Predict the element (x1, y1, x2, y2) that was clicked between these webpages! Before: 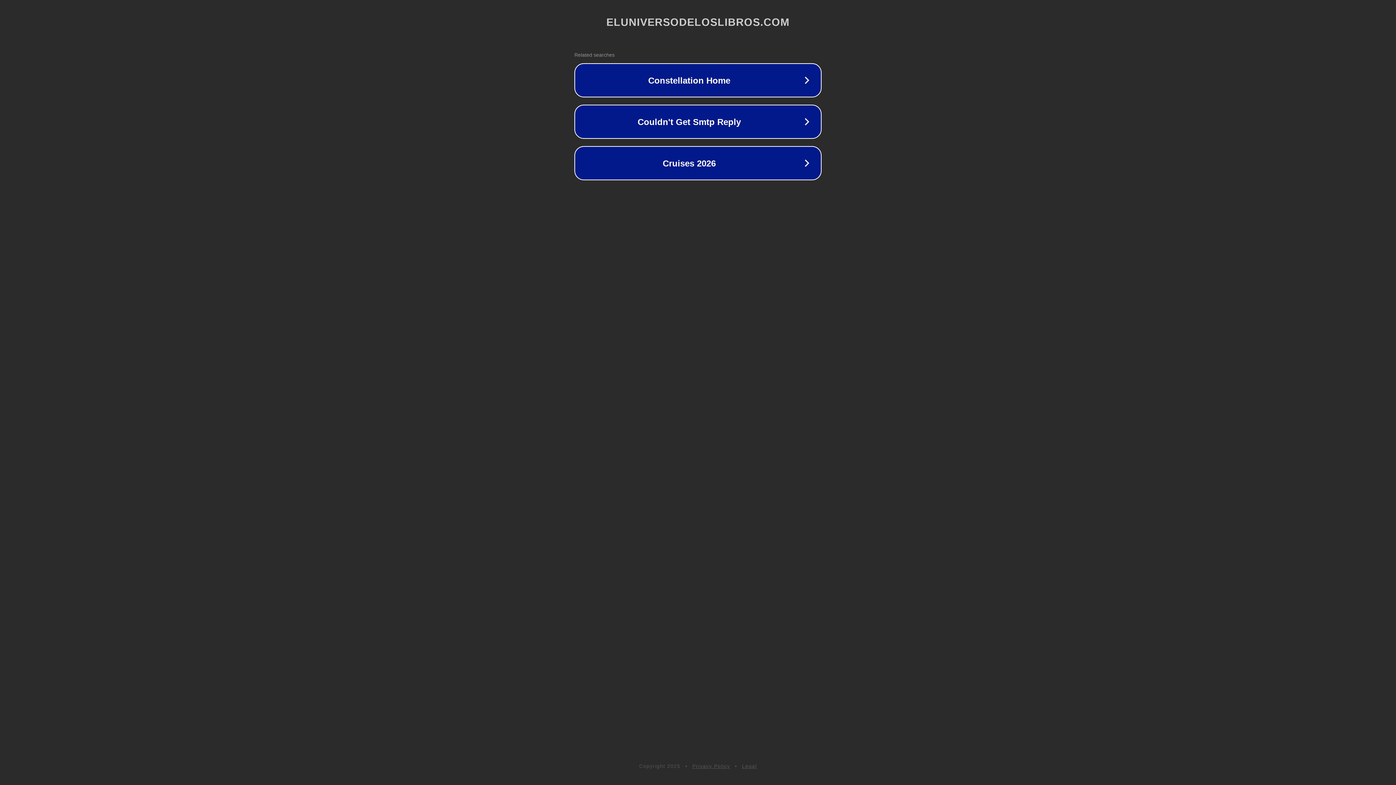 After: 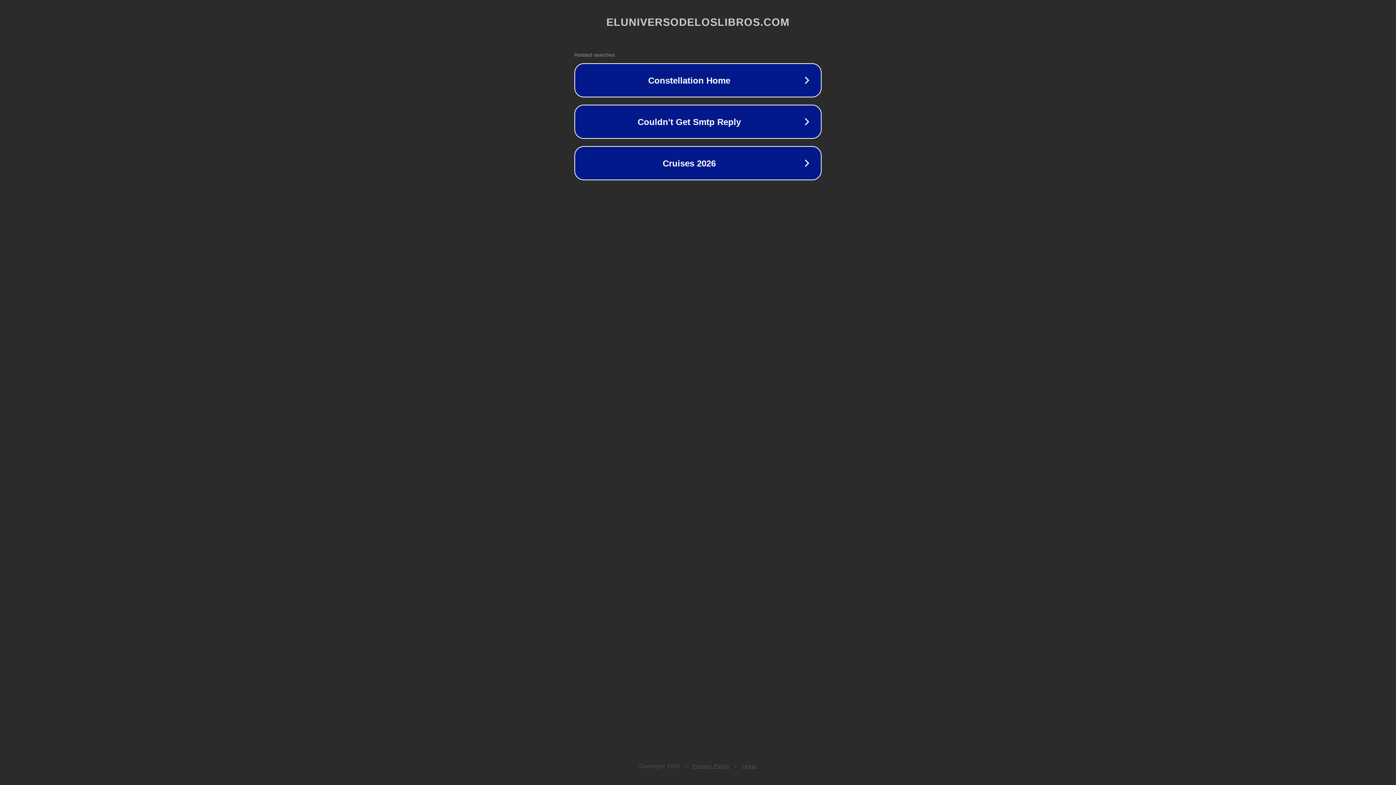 Action: label: Privacy Policy bbox: (692, 763, 730, 769)